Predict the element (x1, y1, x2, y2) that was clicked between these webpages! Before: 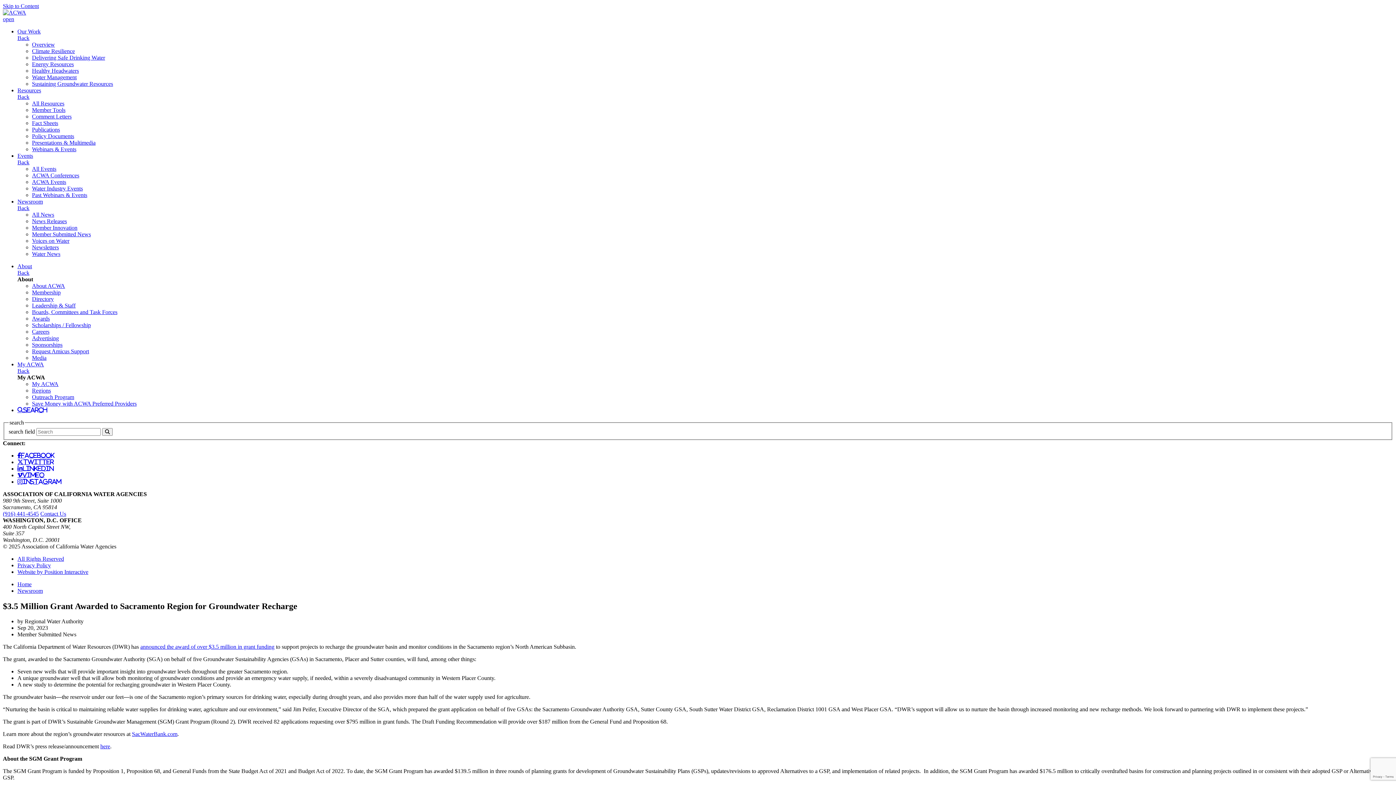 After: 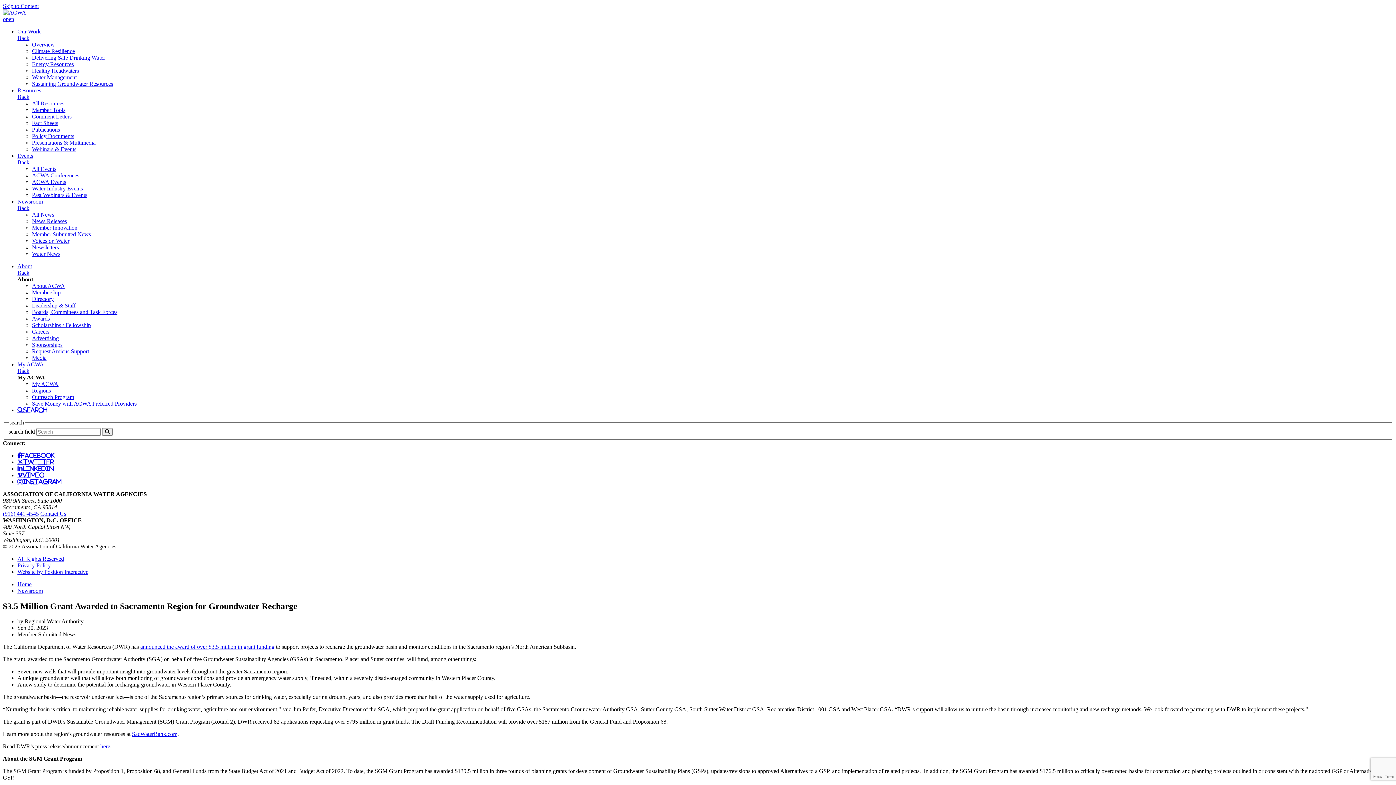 Action: bbox: (17, 93, 29, 100) label: Back